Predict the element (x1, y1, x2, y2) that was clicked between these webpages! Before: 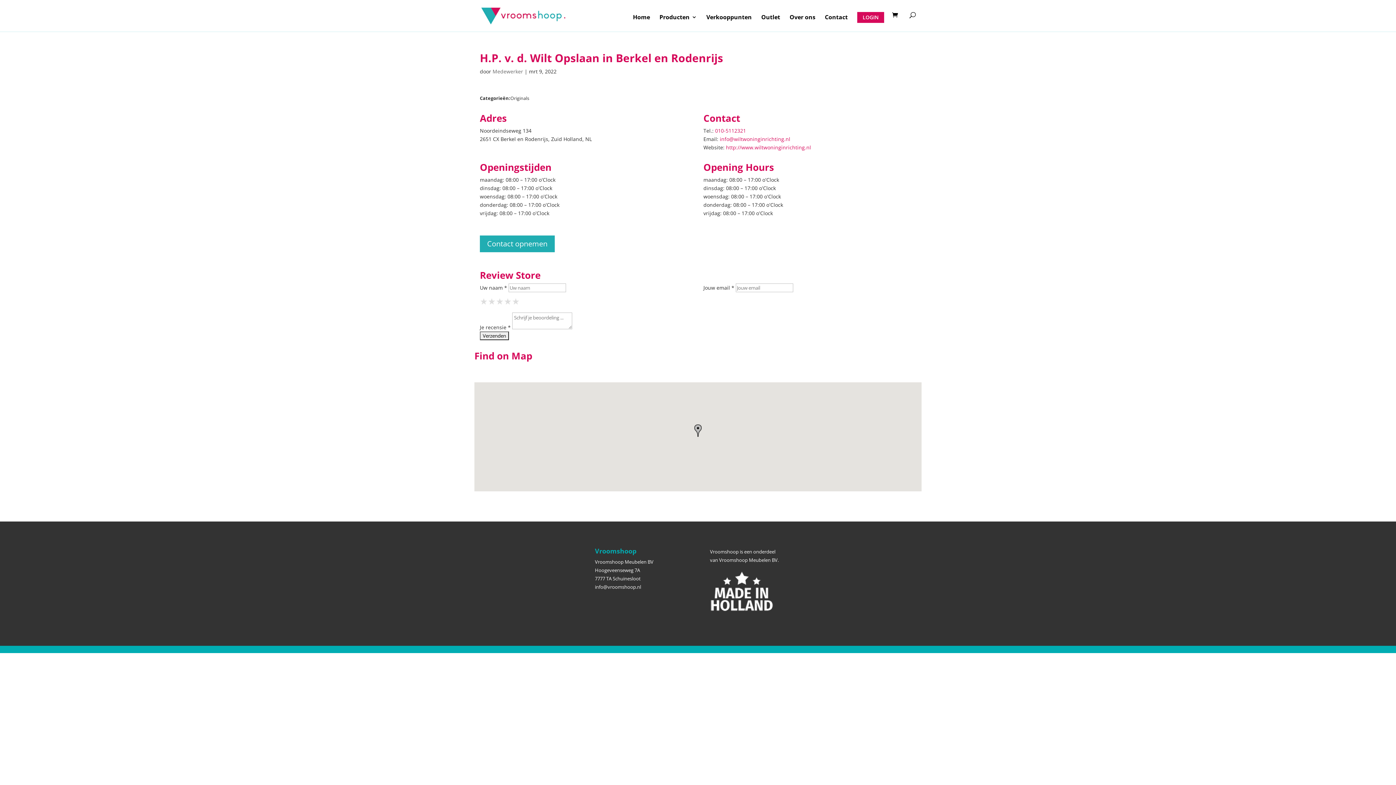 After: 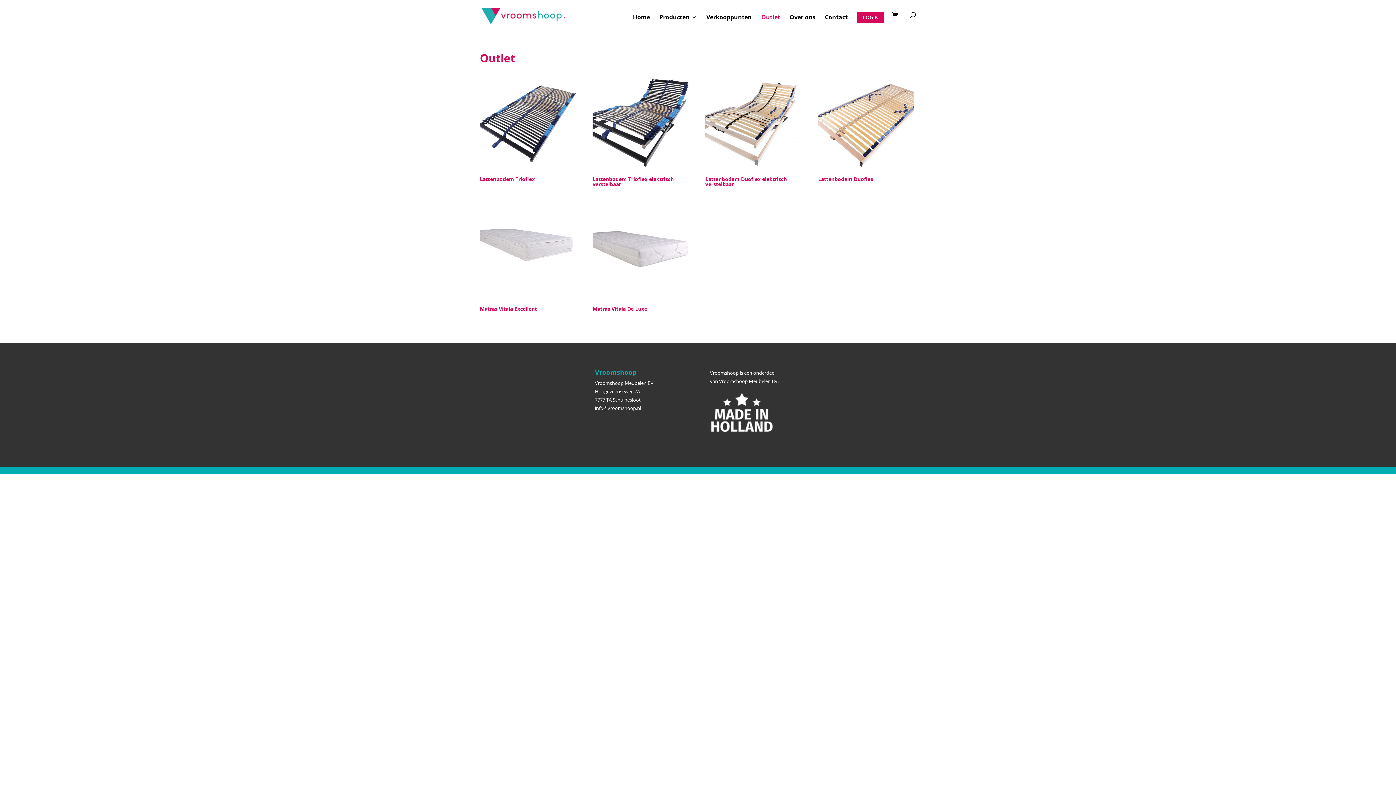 Action: bbox: (761, 14, 780, 31) label: Outlet